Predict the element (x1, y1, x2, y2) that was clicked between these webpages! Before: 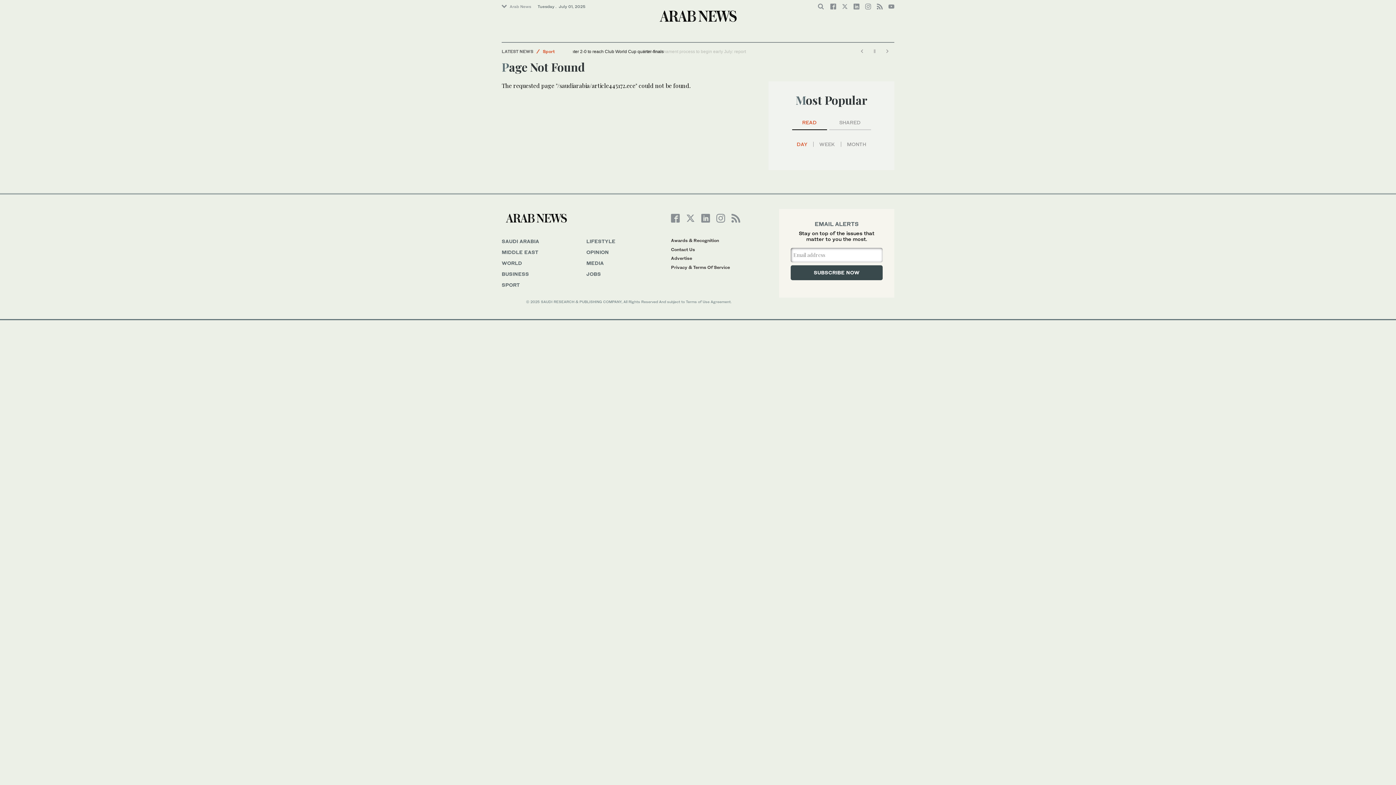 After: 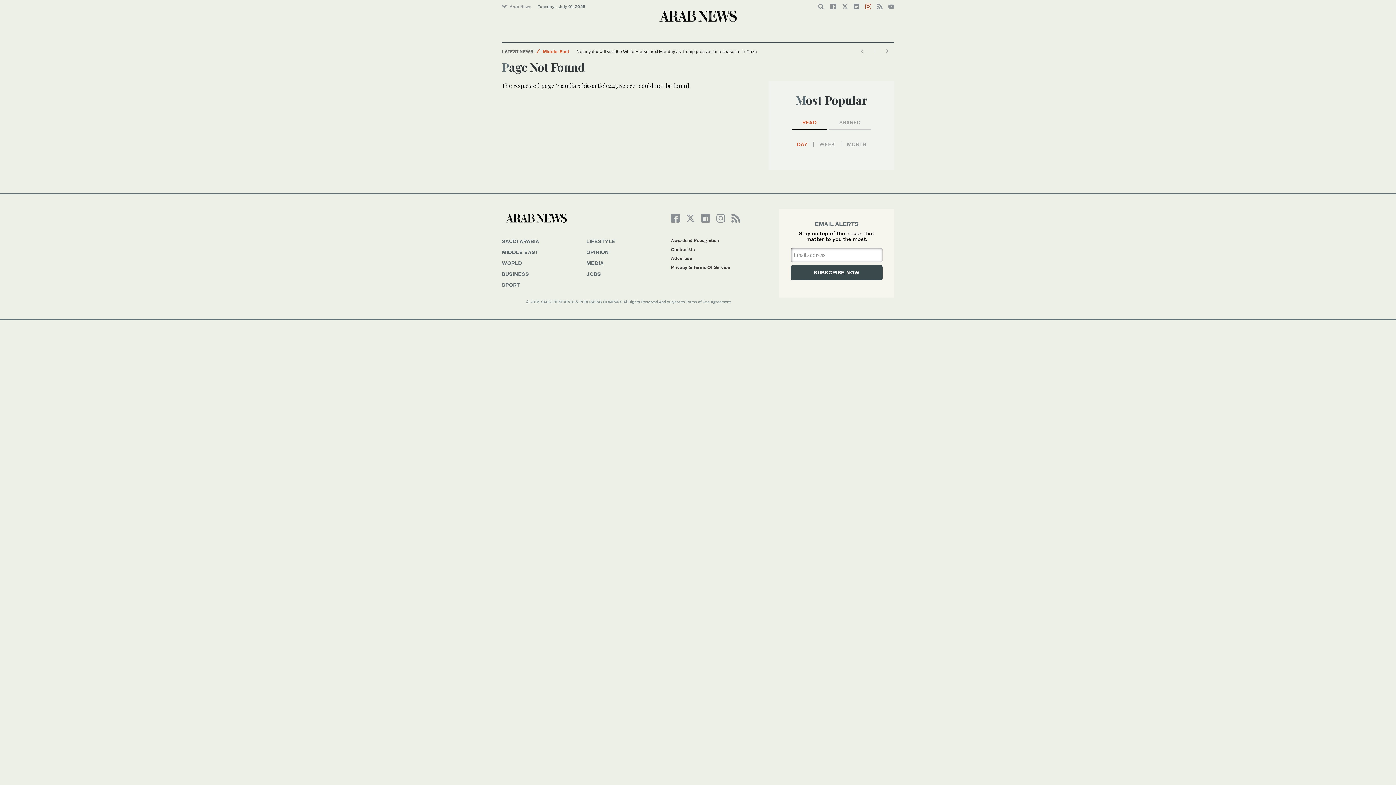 Action: bbox: (865, 3, 871, 9)